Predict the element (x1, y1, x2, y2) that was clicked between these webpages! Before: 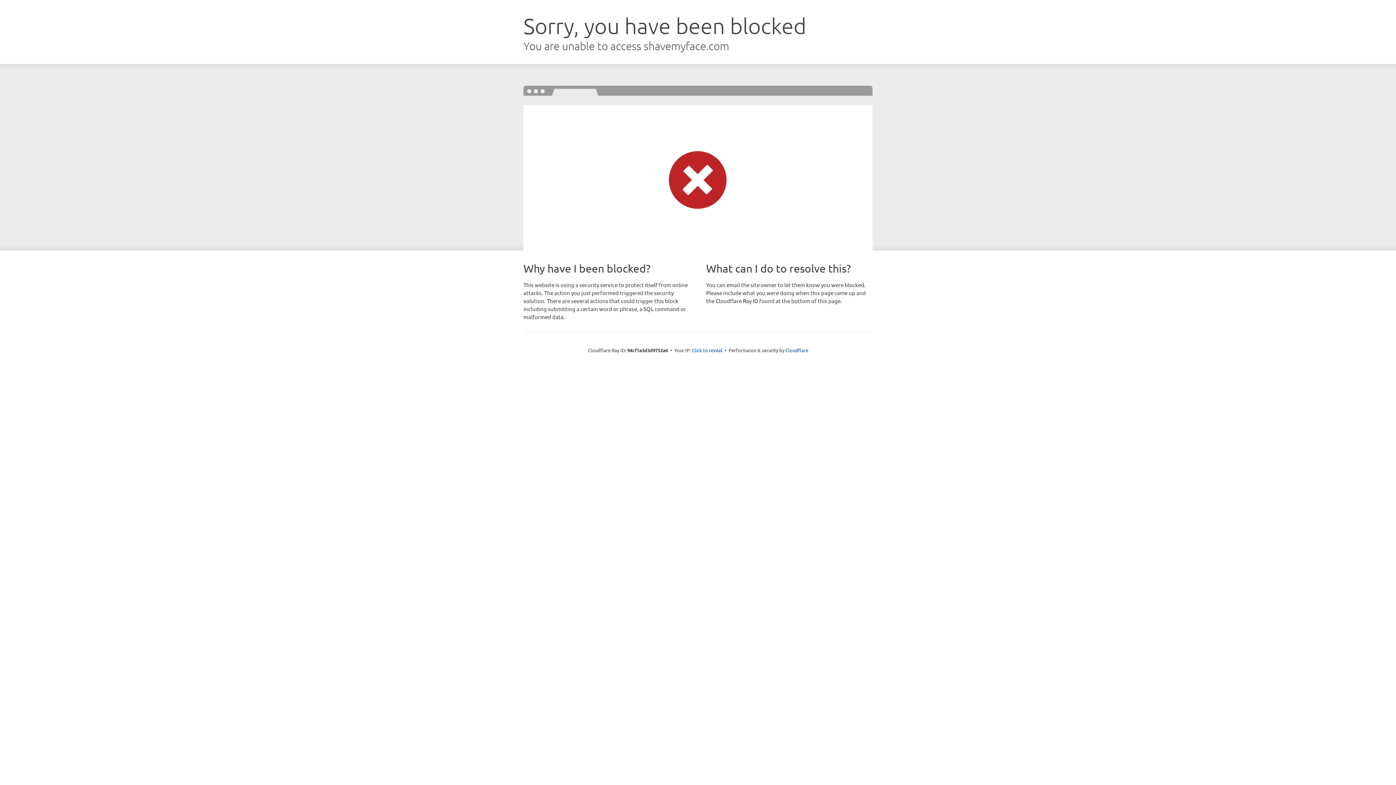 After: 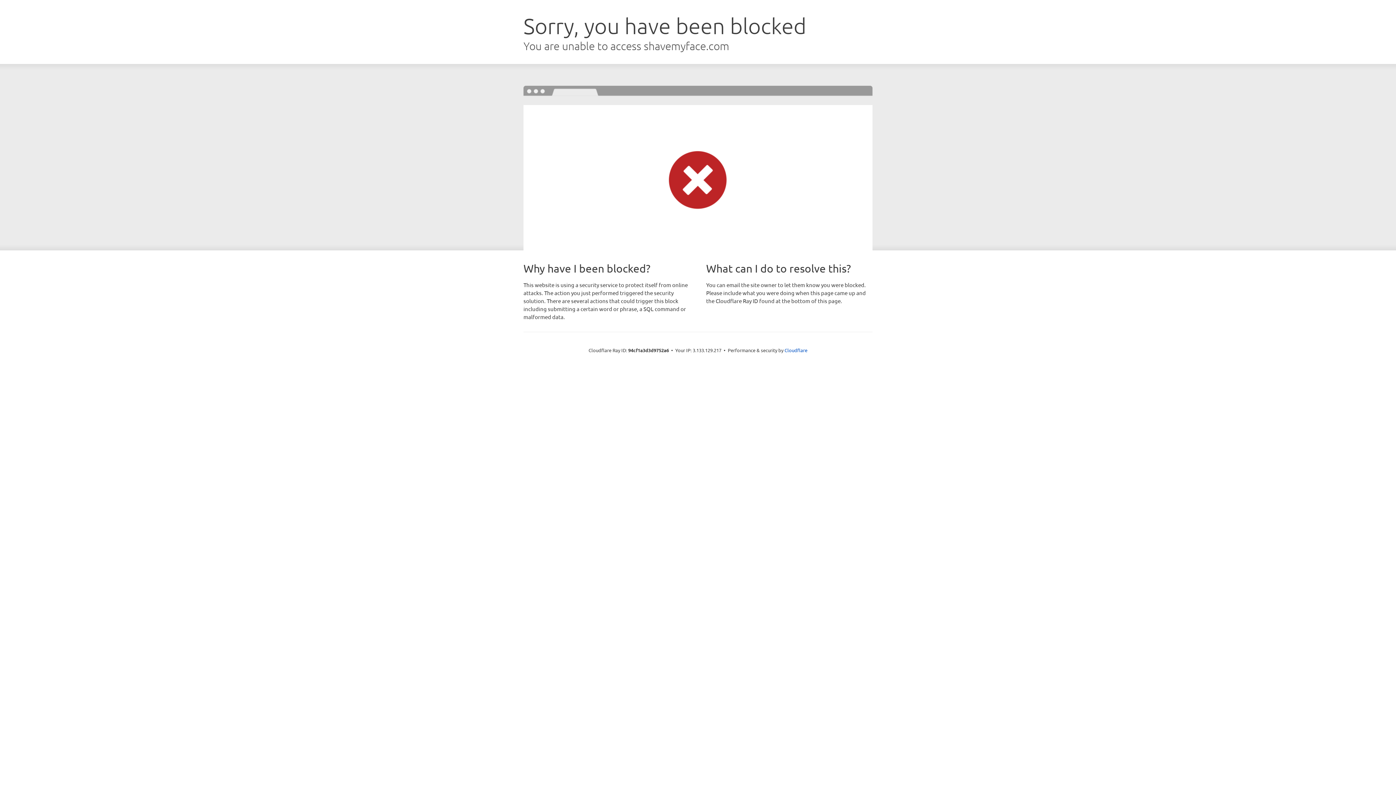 Action: label: Click to reveal bbox: (692, 346, 722, 353)